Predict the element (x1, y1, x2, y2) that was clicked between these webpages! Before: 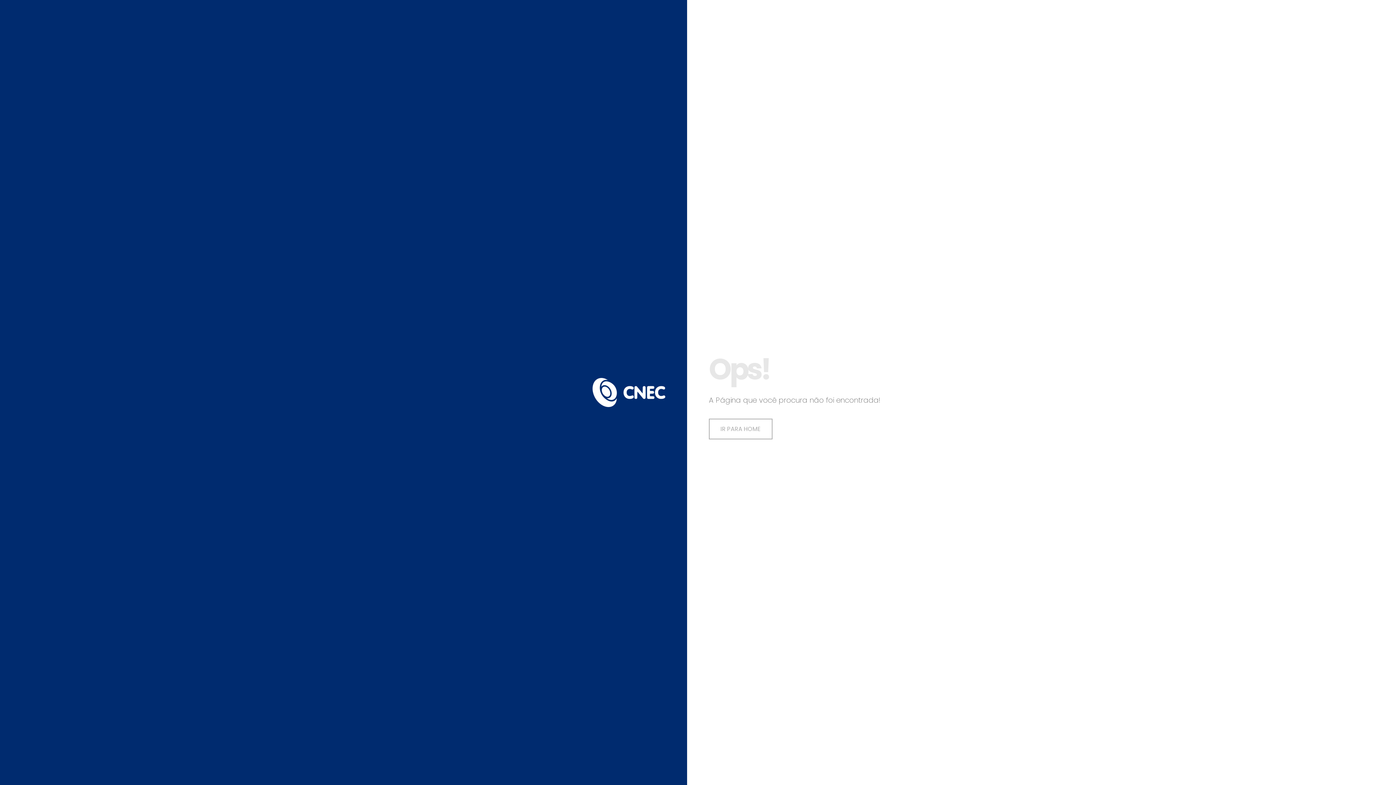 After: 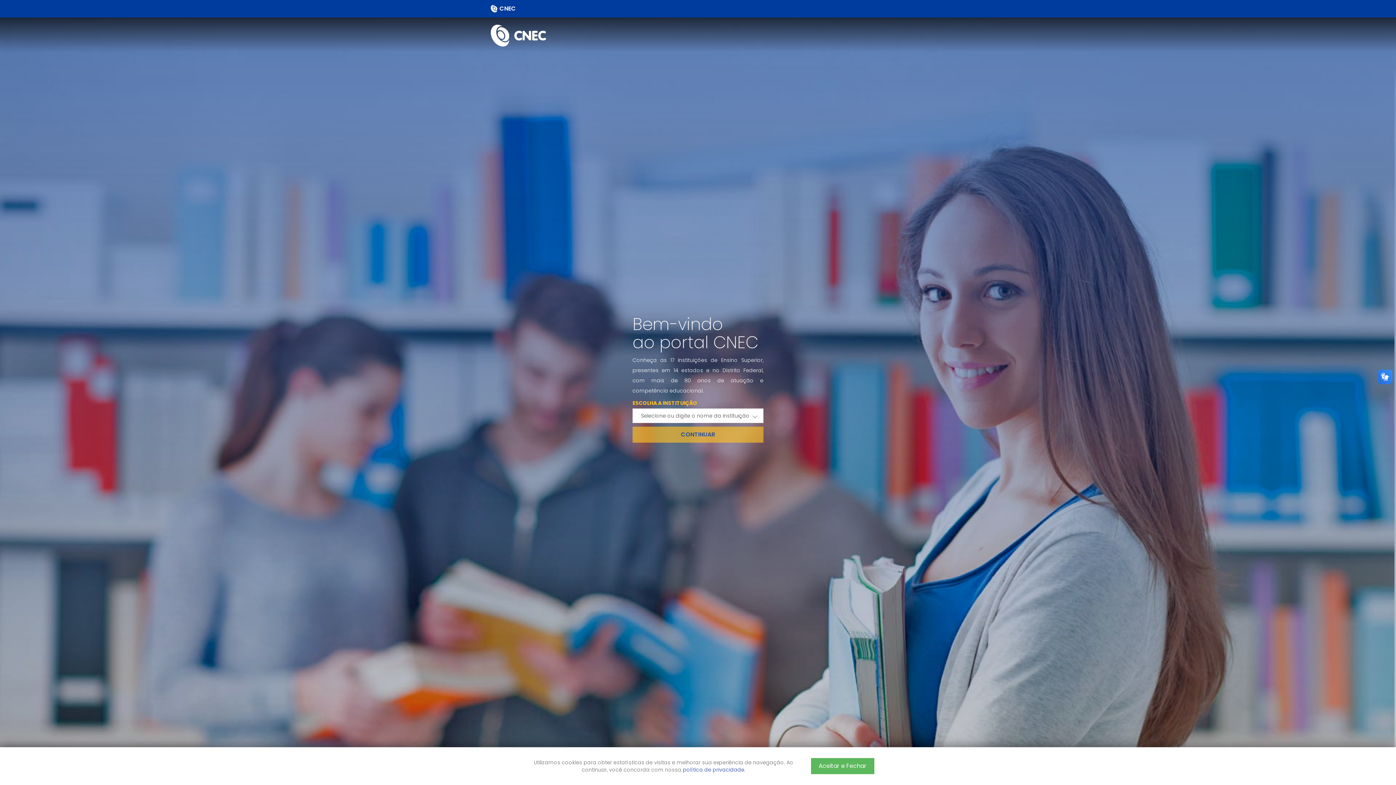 Action: label: IR PARA HOME bbox: (709, 418, 772, 439)